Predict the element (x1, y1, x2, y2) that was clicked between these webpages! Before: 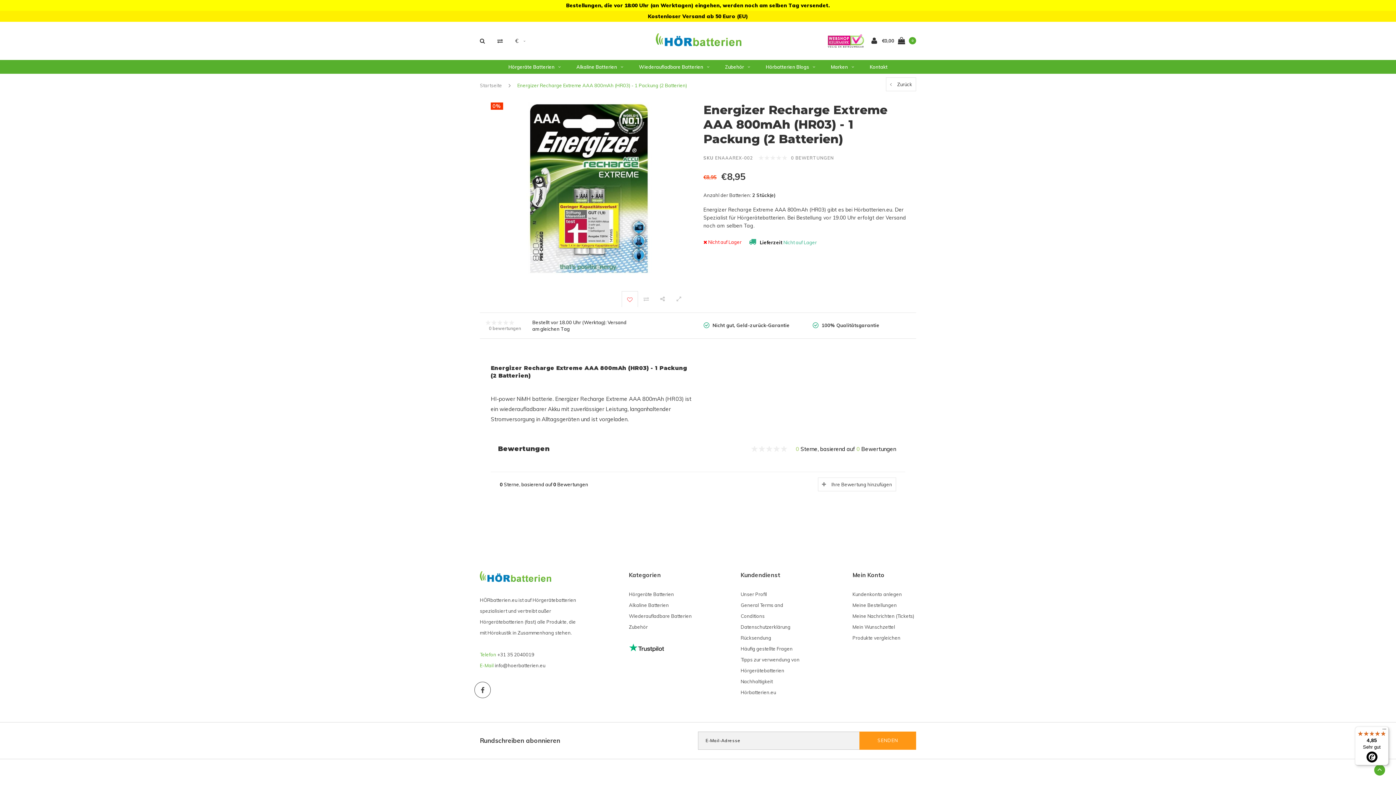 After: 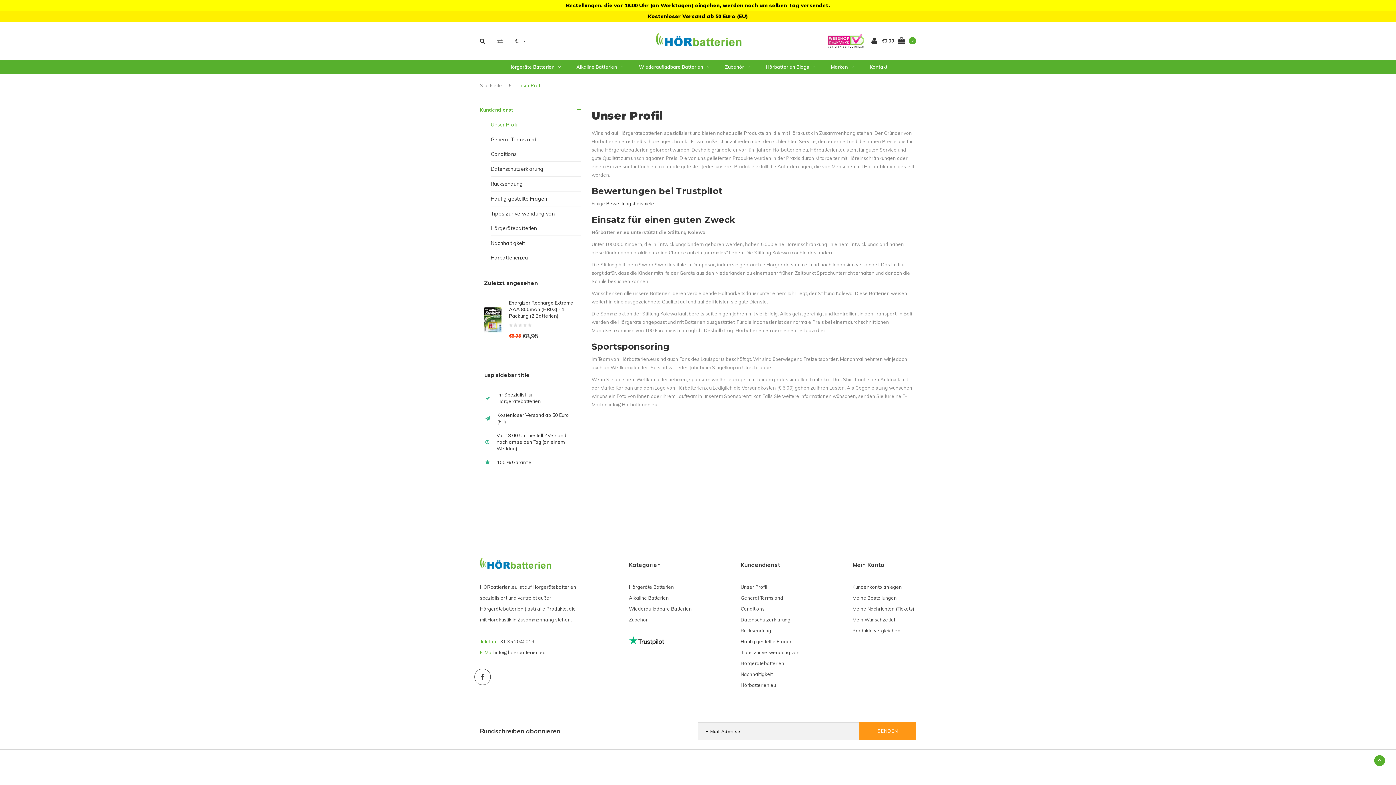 Action: bbox: (740, 591, 767, 597) label: Unser Profil